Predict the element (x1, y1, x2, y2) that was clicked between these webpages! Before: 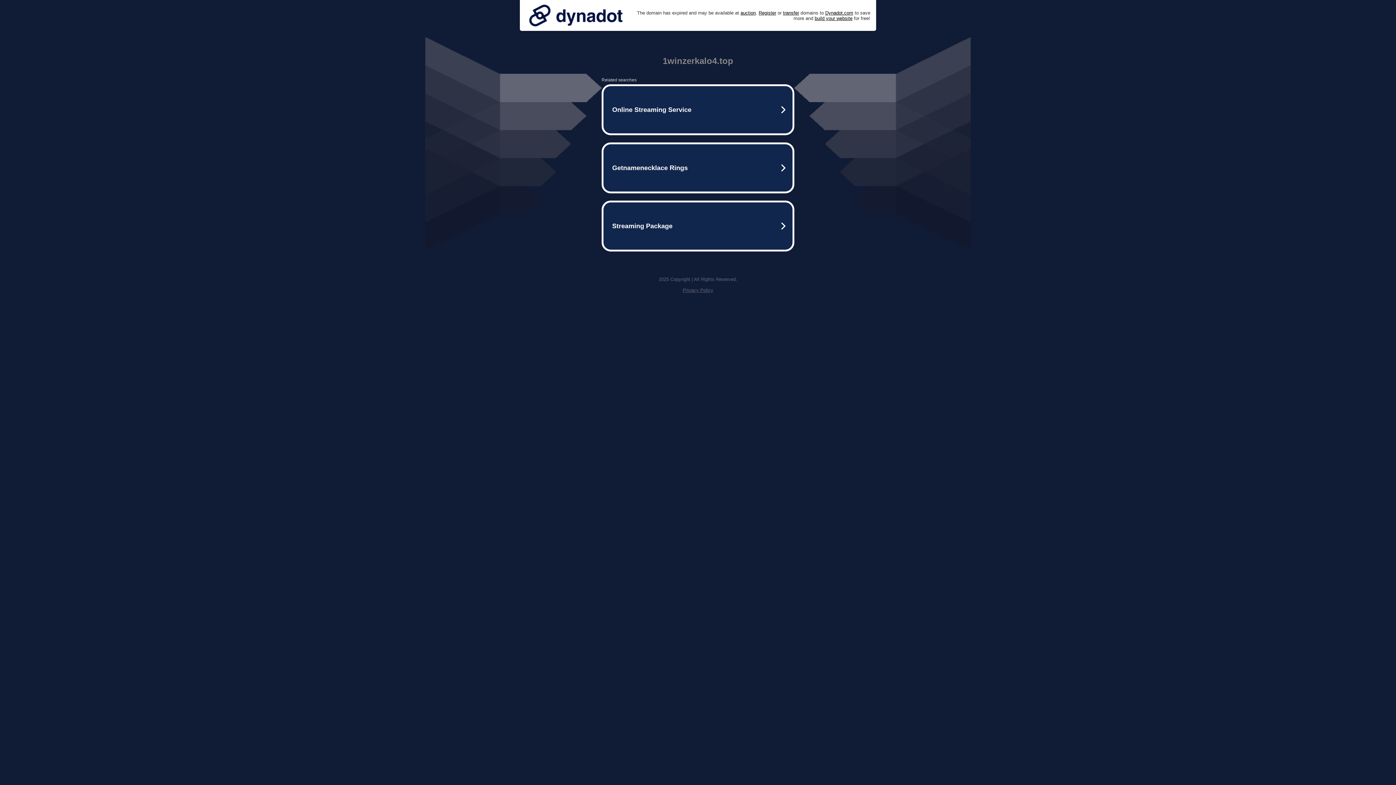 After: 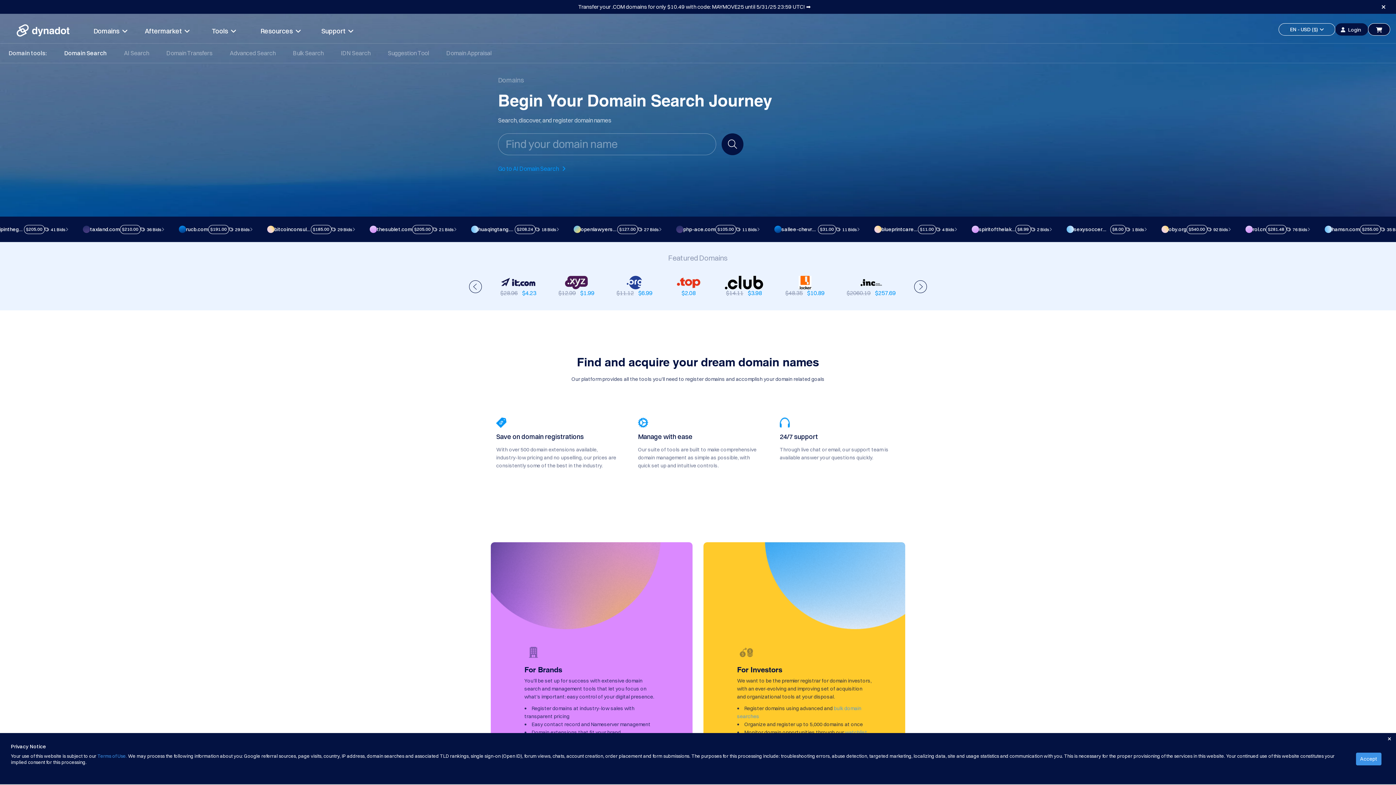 Action: bbox: (758, 10, 776, 15) label: Register